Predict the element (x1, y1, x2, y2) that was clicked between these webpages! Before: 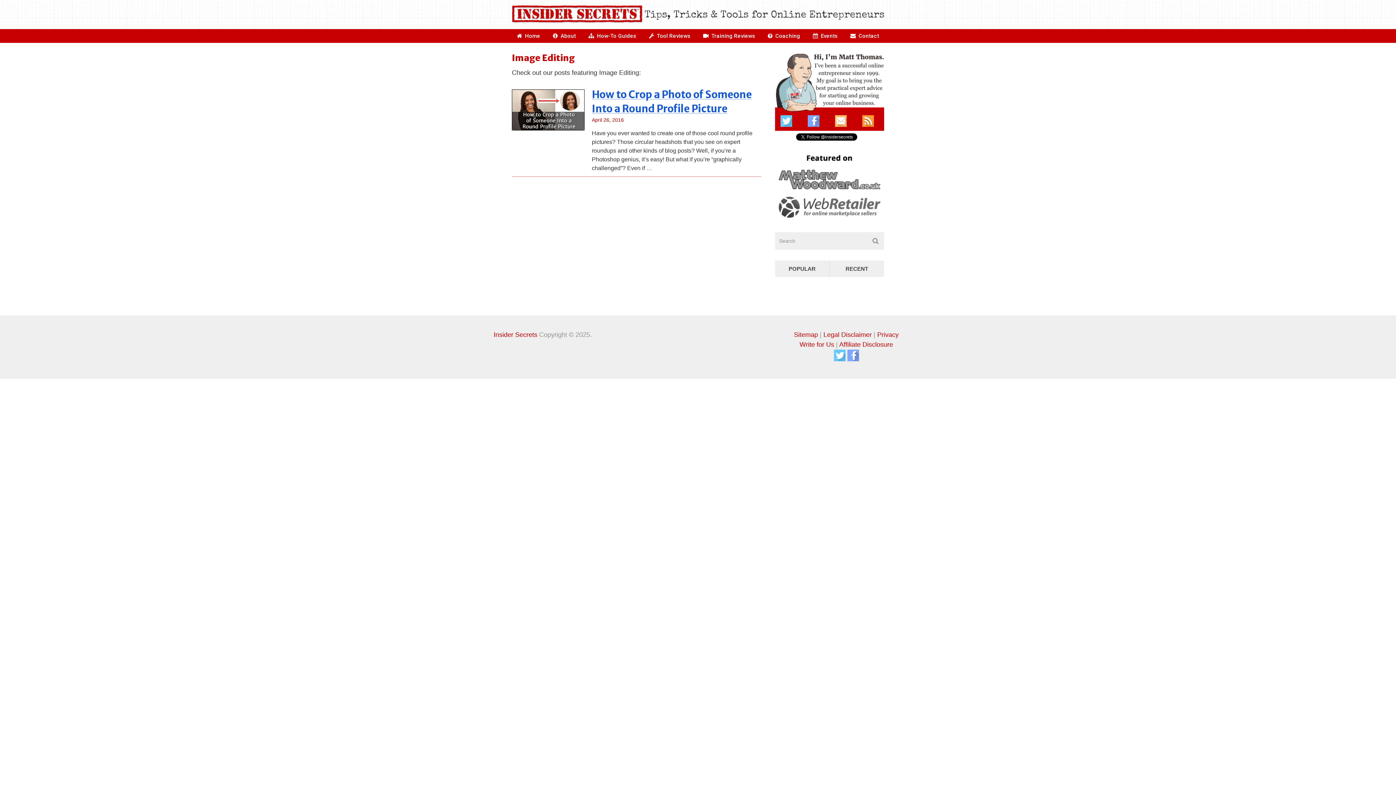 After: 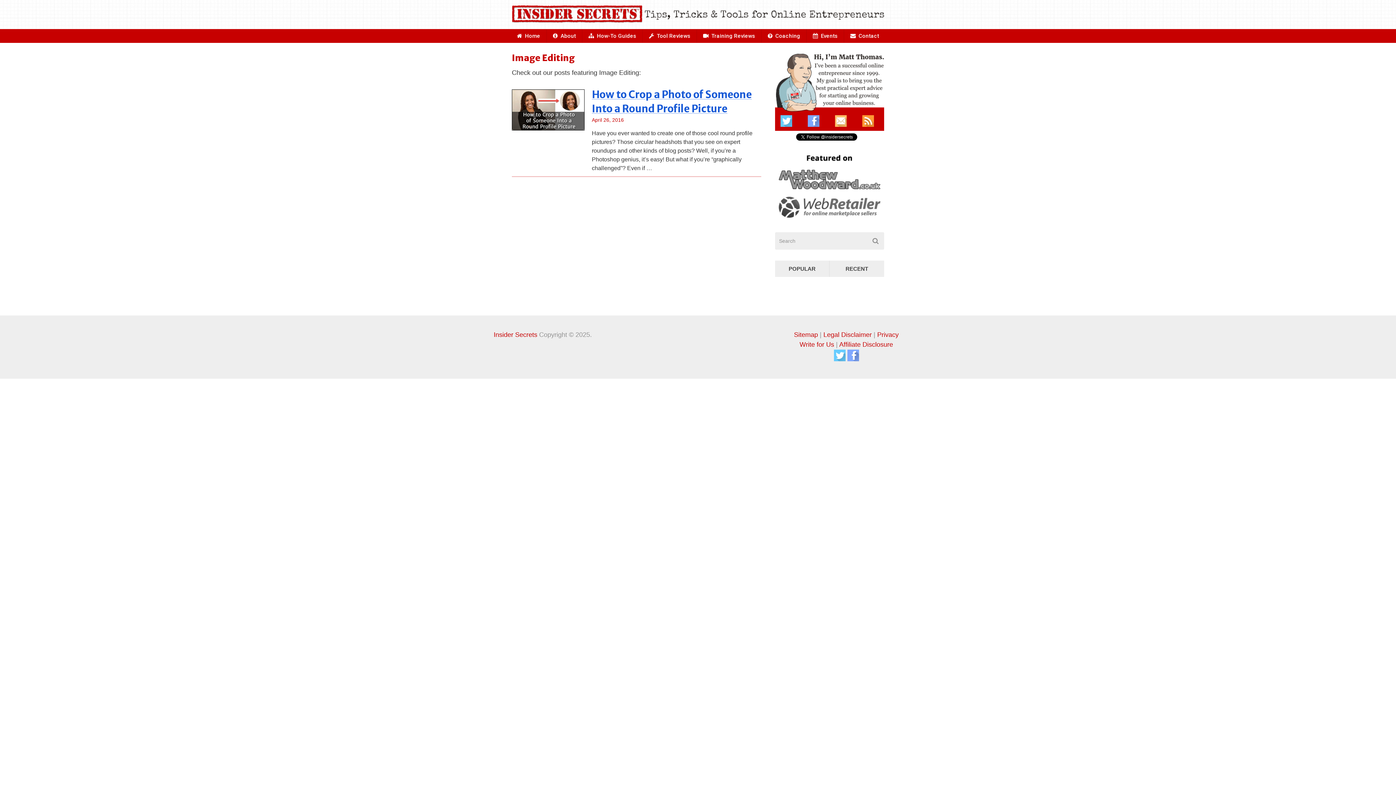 Action: label: RECENT bbox: (829, 260, 884, 277)